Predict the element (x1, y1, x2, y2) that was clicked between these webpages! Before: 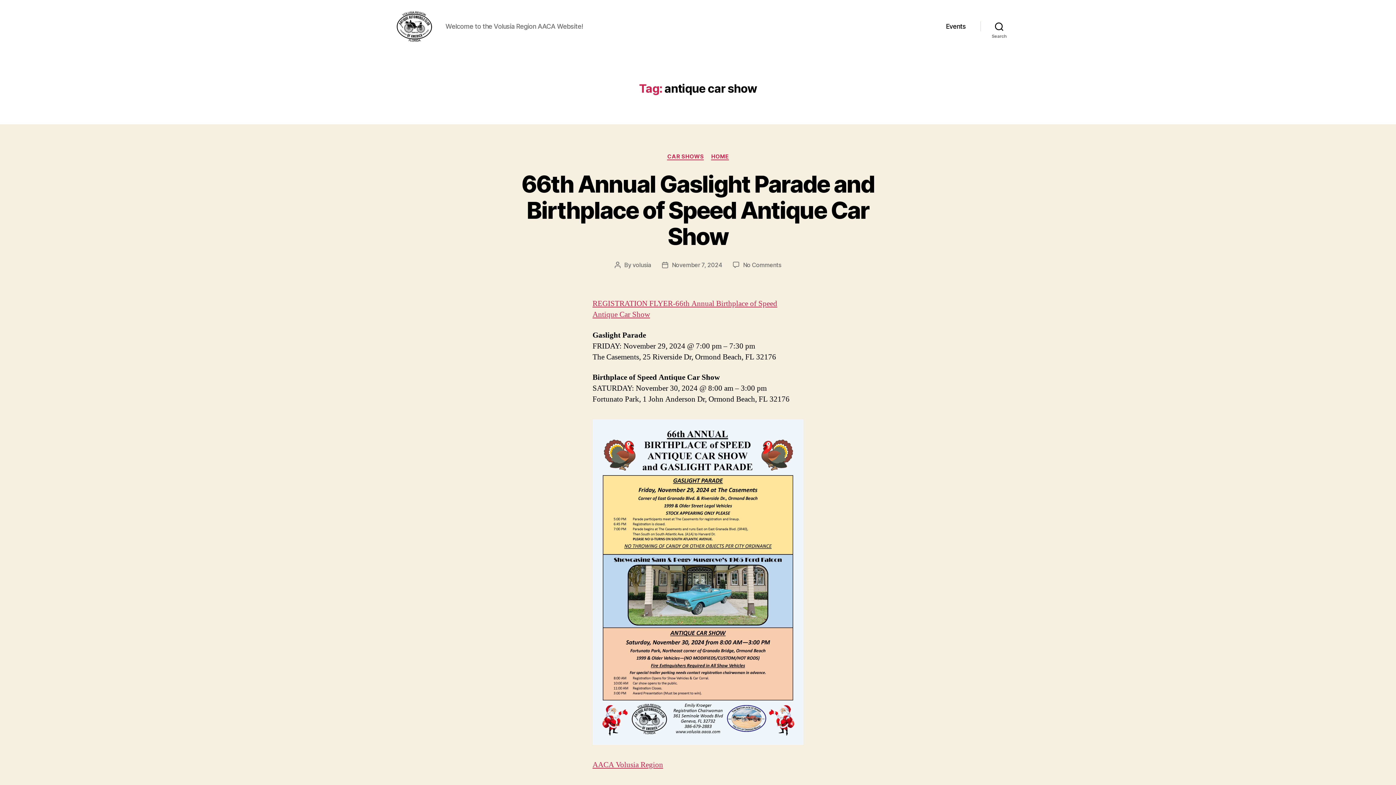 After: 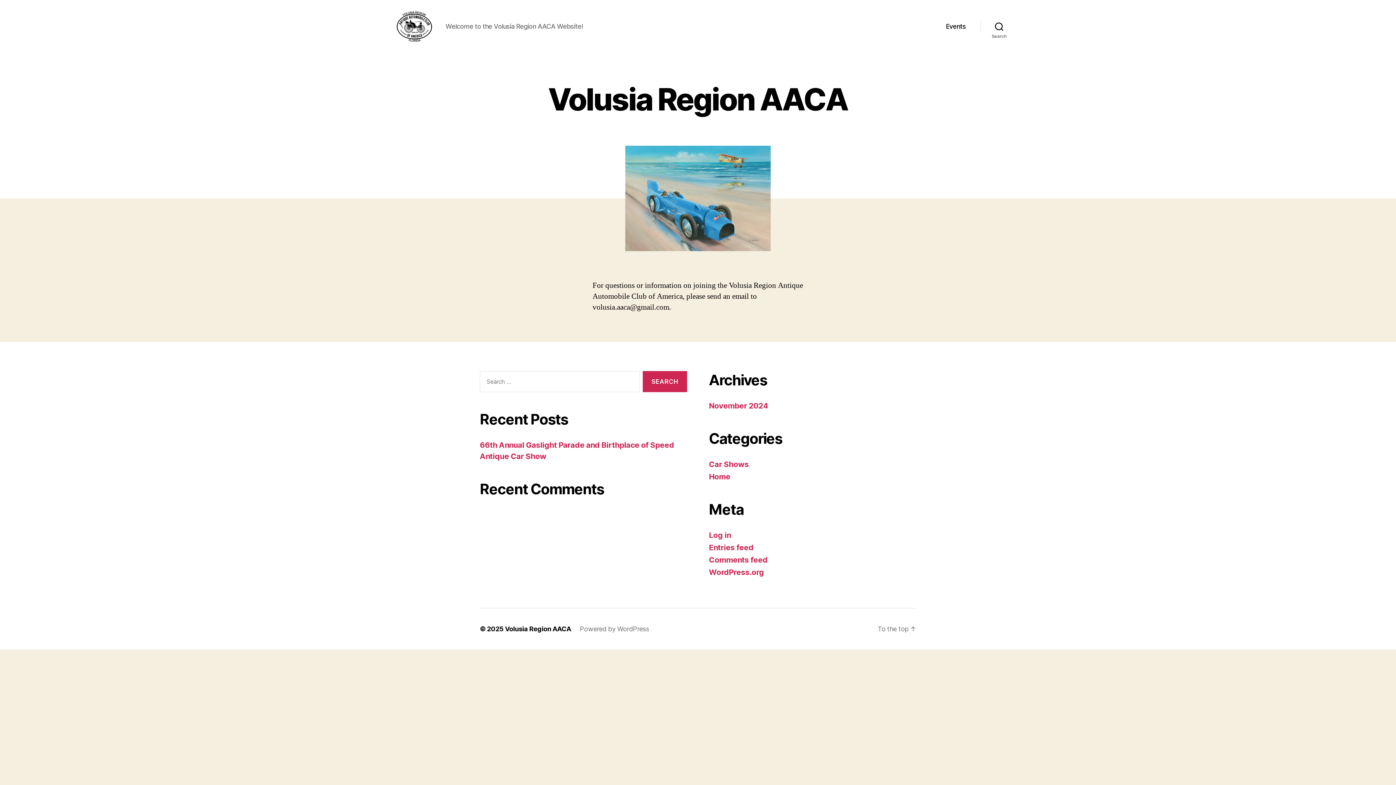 Action: bbox: (592, 760, 663, 770) label: AACA Volusia Region